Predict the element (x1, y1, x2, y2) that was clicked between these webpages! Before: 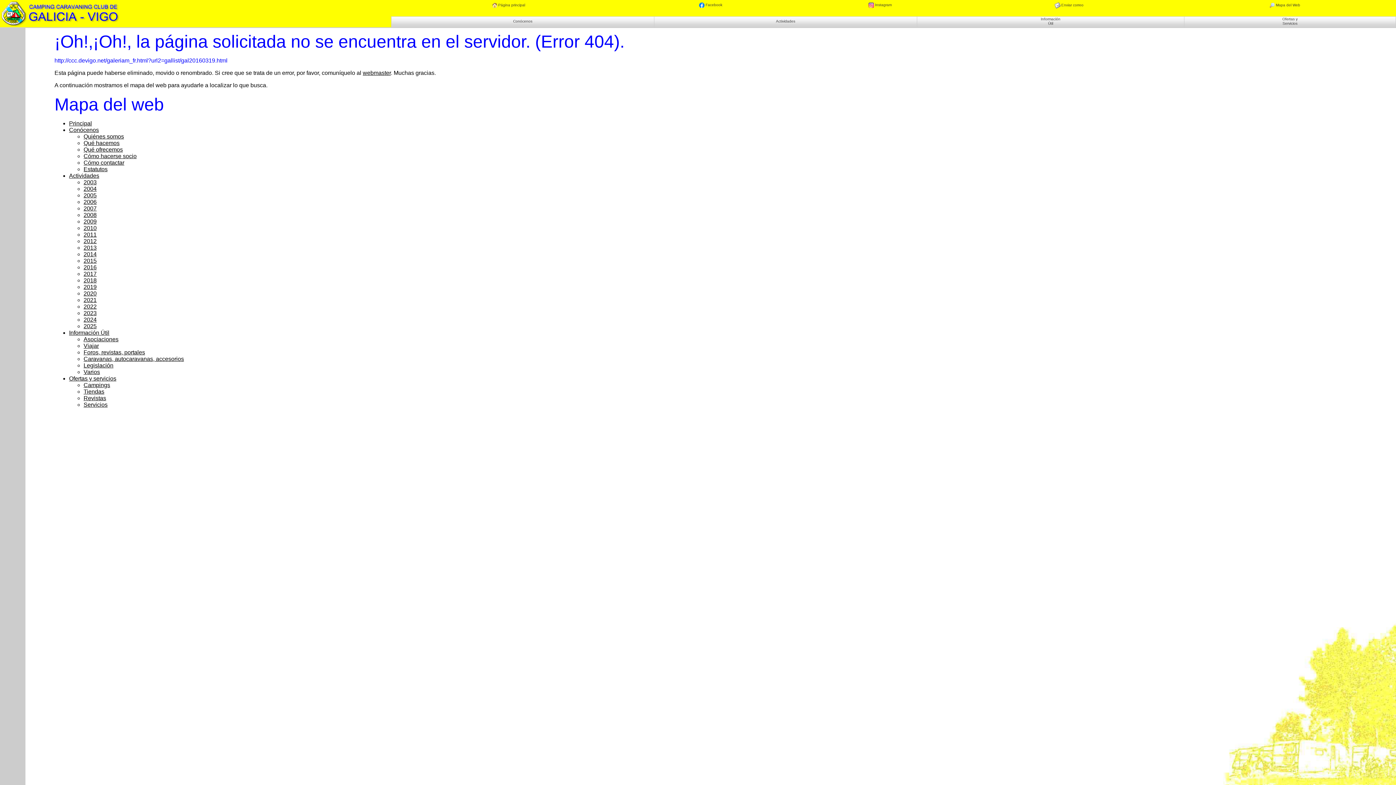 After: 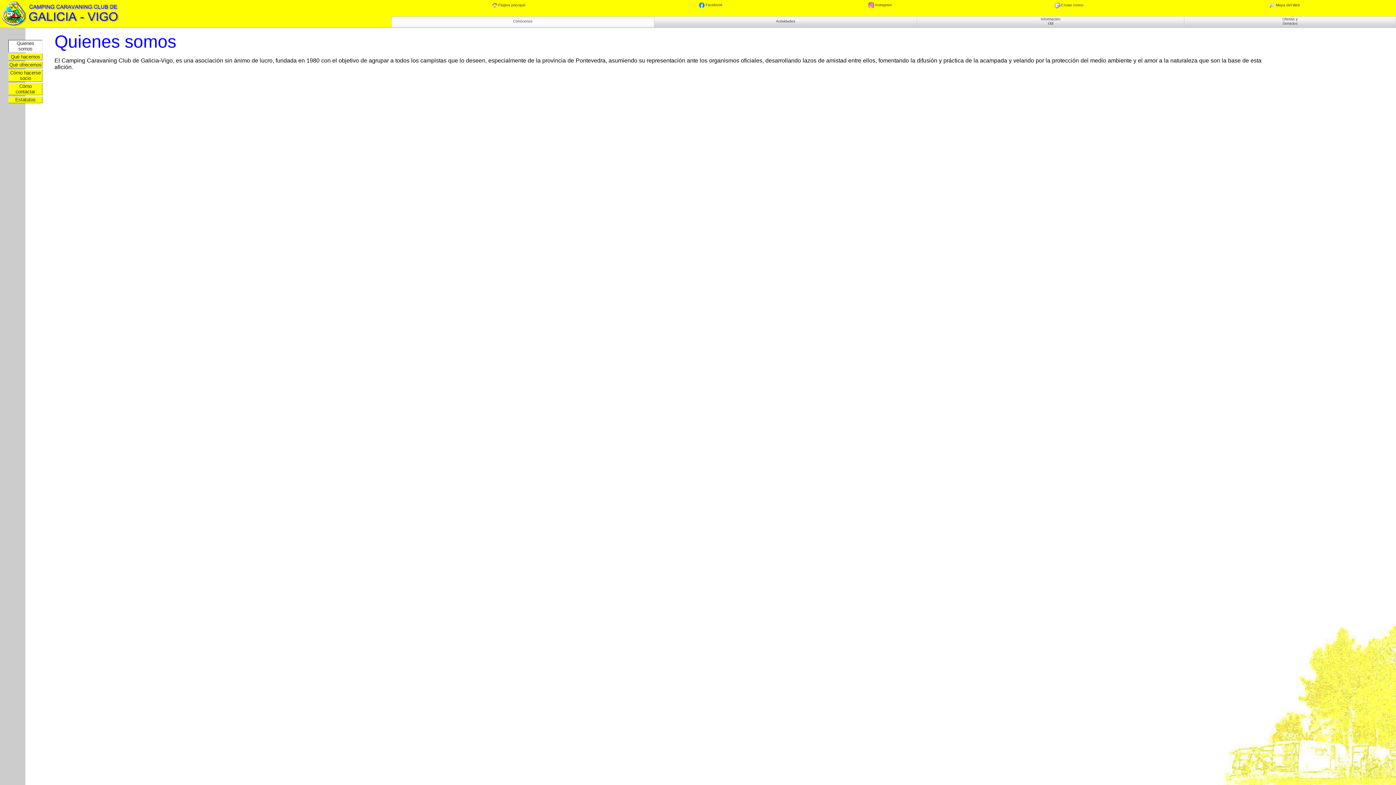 Action: bbox: (391, 16, 654, 27) label: Conócenos